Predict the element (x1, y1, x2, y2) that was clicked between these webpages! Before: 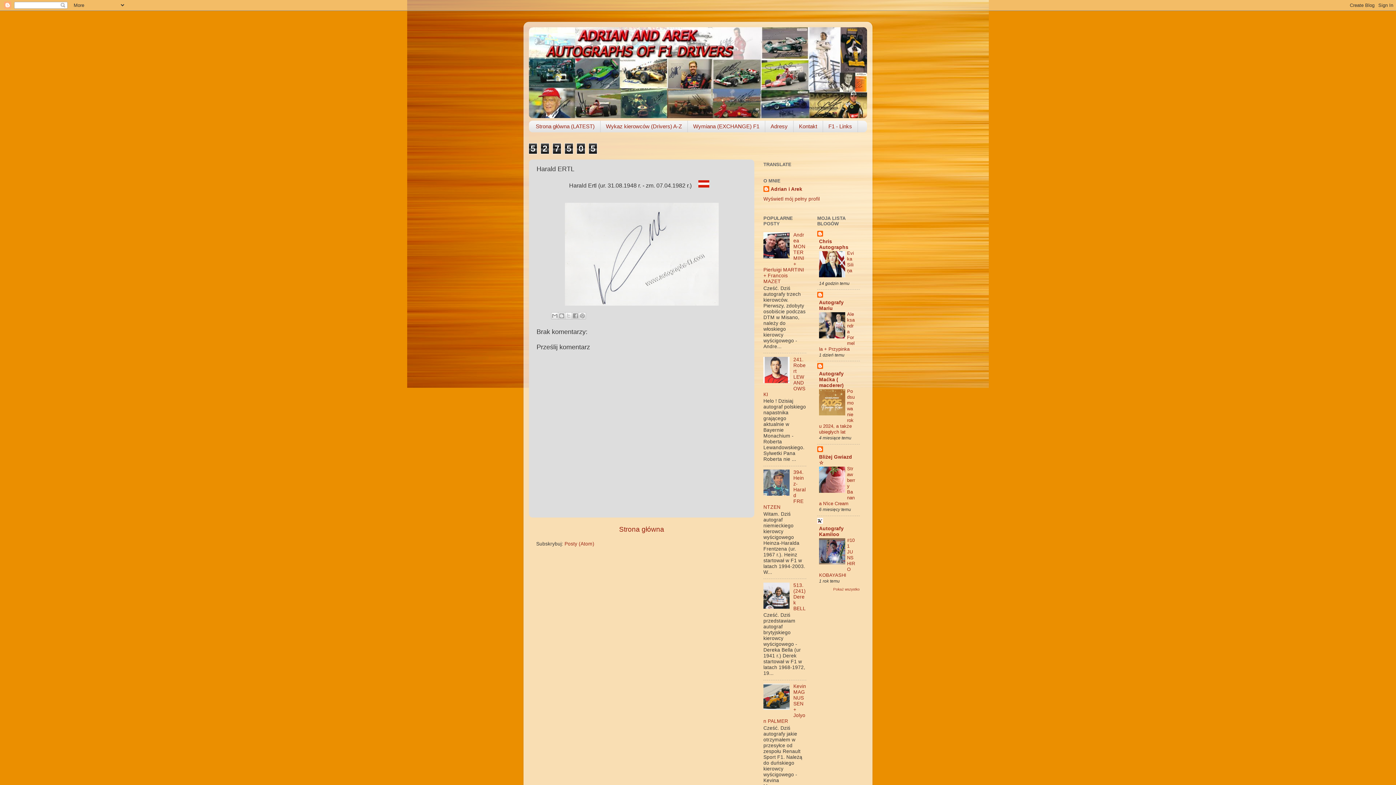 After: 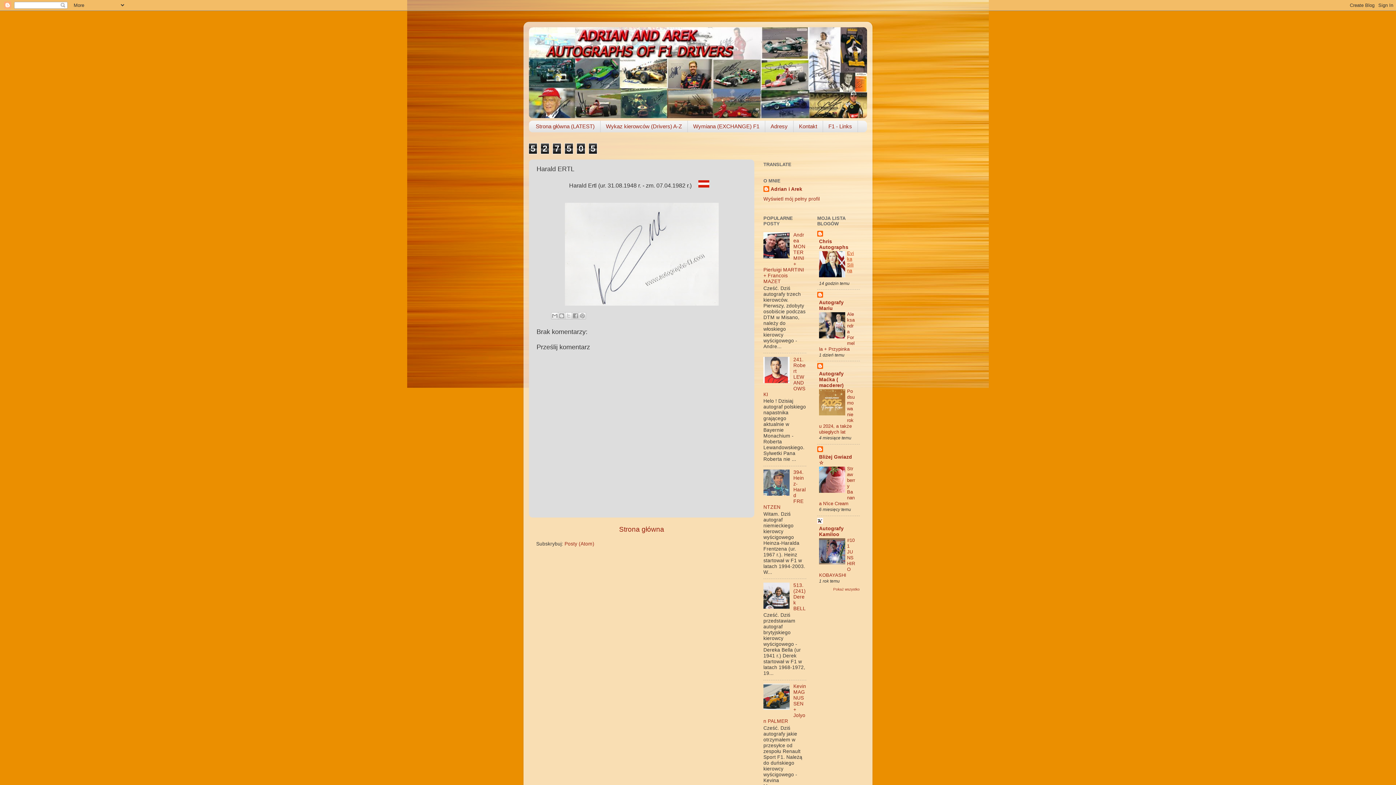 Action: label: Evika Siliņa bbox: (847, 250, 854, 273)